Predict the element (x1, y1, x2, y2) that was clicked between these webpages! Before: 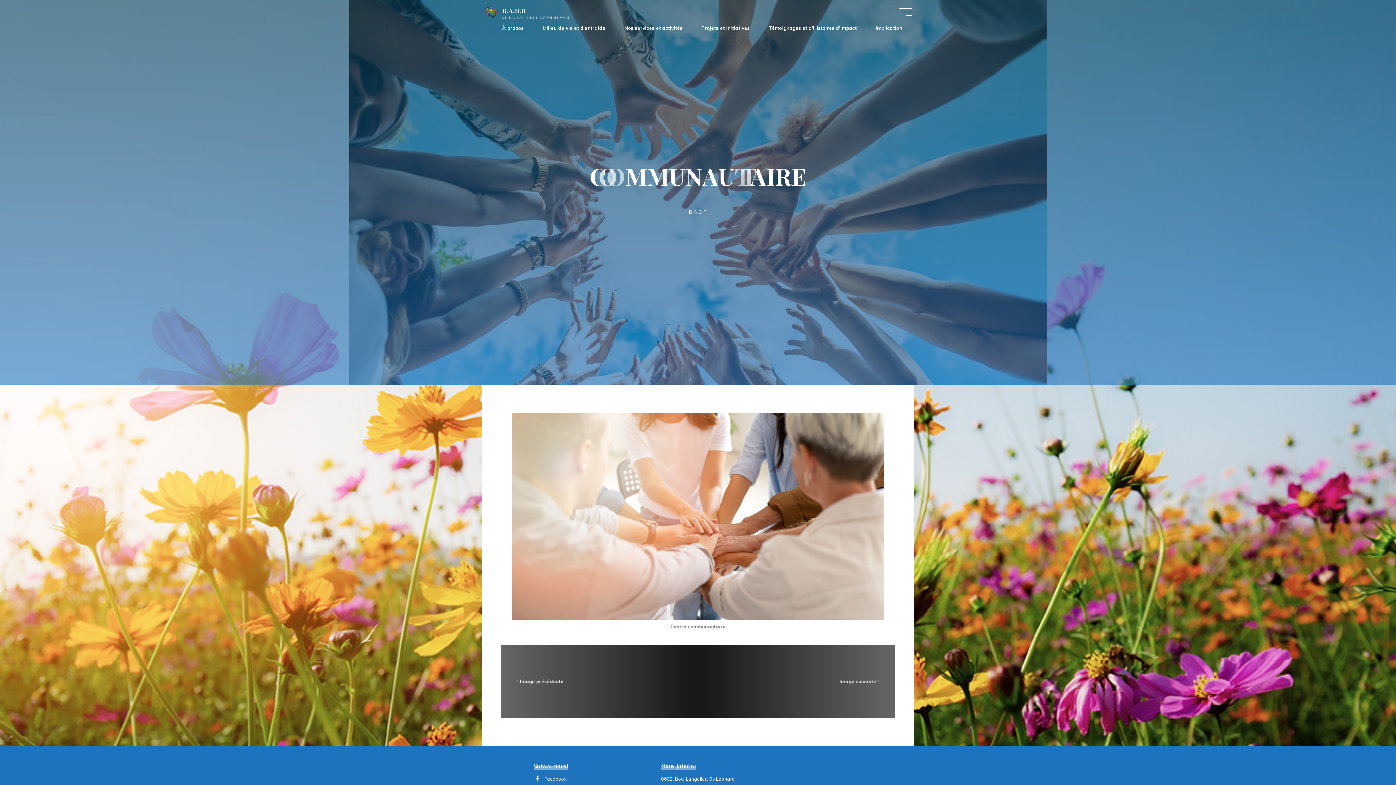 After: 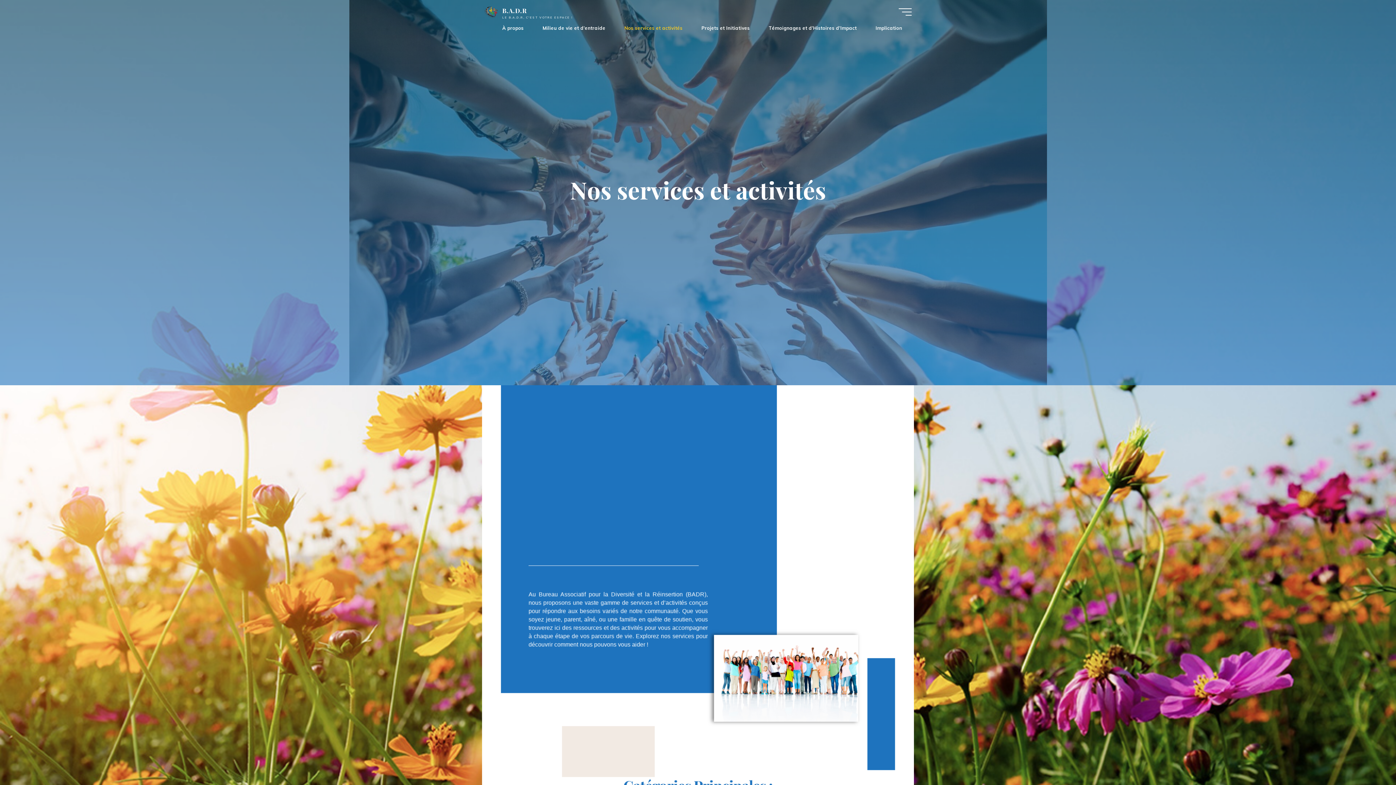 Action: label: Nos services et activités bbox: (615, 20, 692, 36)